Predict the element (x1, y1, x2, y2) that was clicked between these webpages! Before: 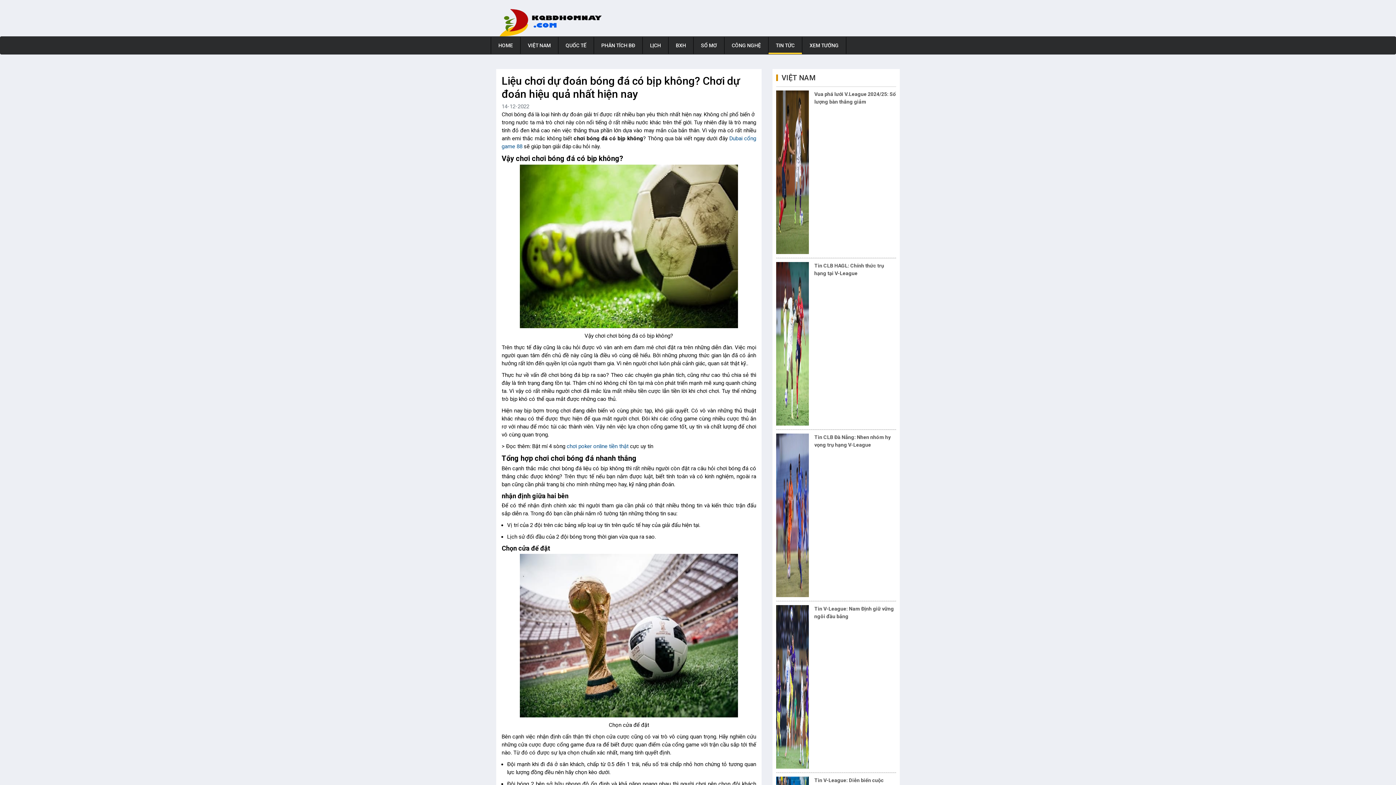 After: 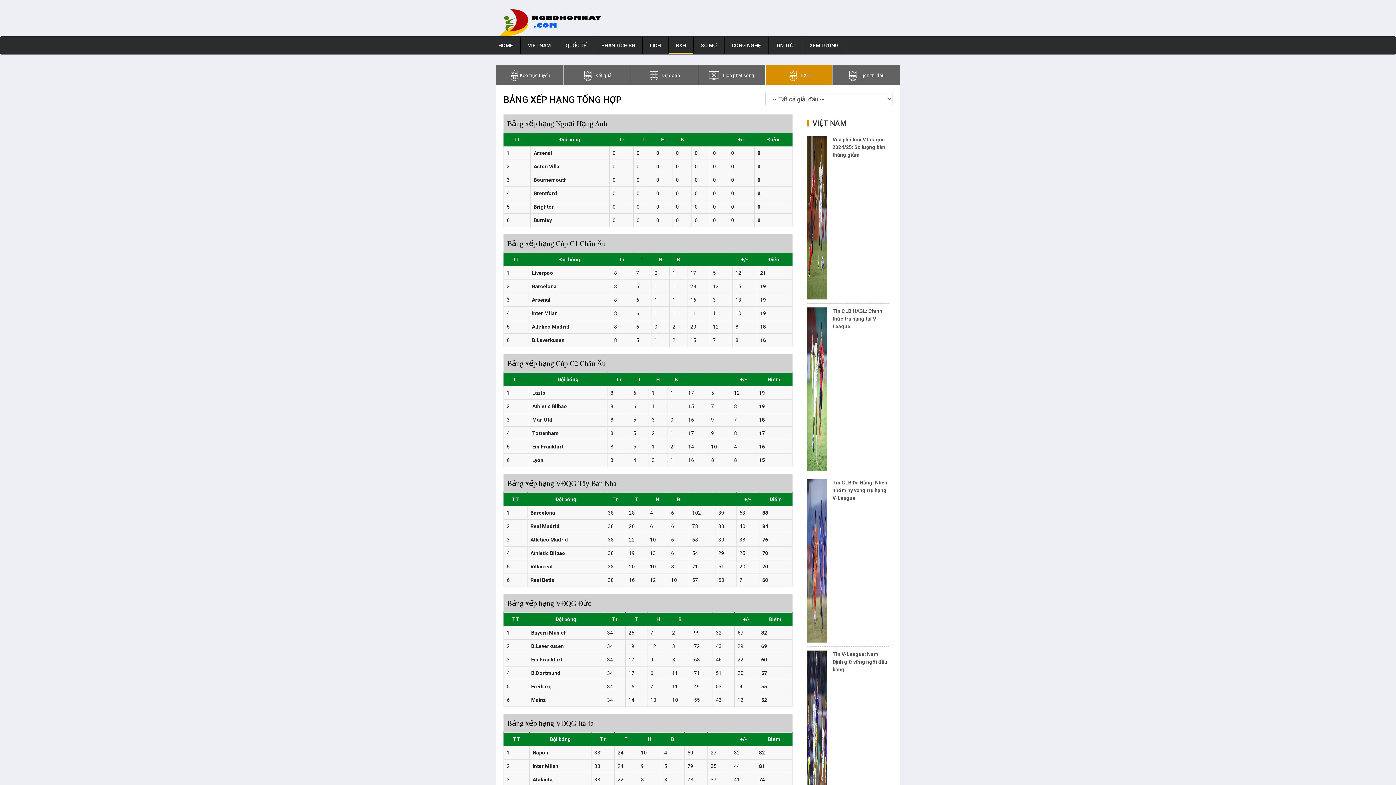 Action: label: BXH bbox: (668, 37, 693, 53)